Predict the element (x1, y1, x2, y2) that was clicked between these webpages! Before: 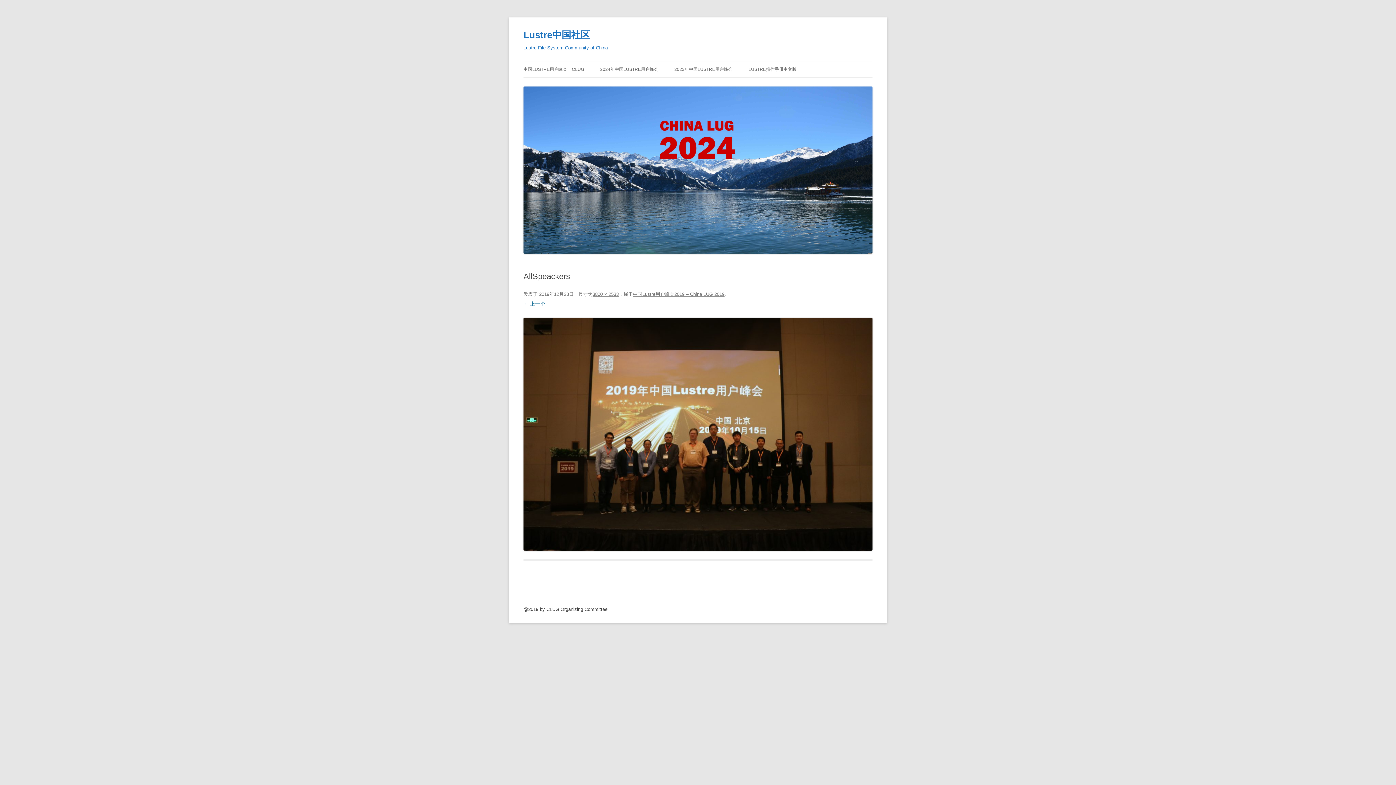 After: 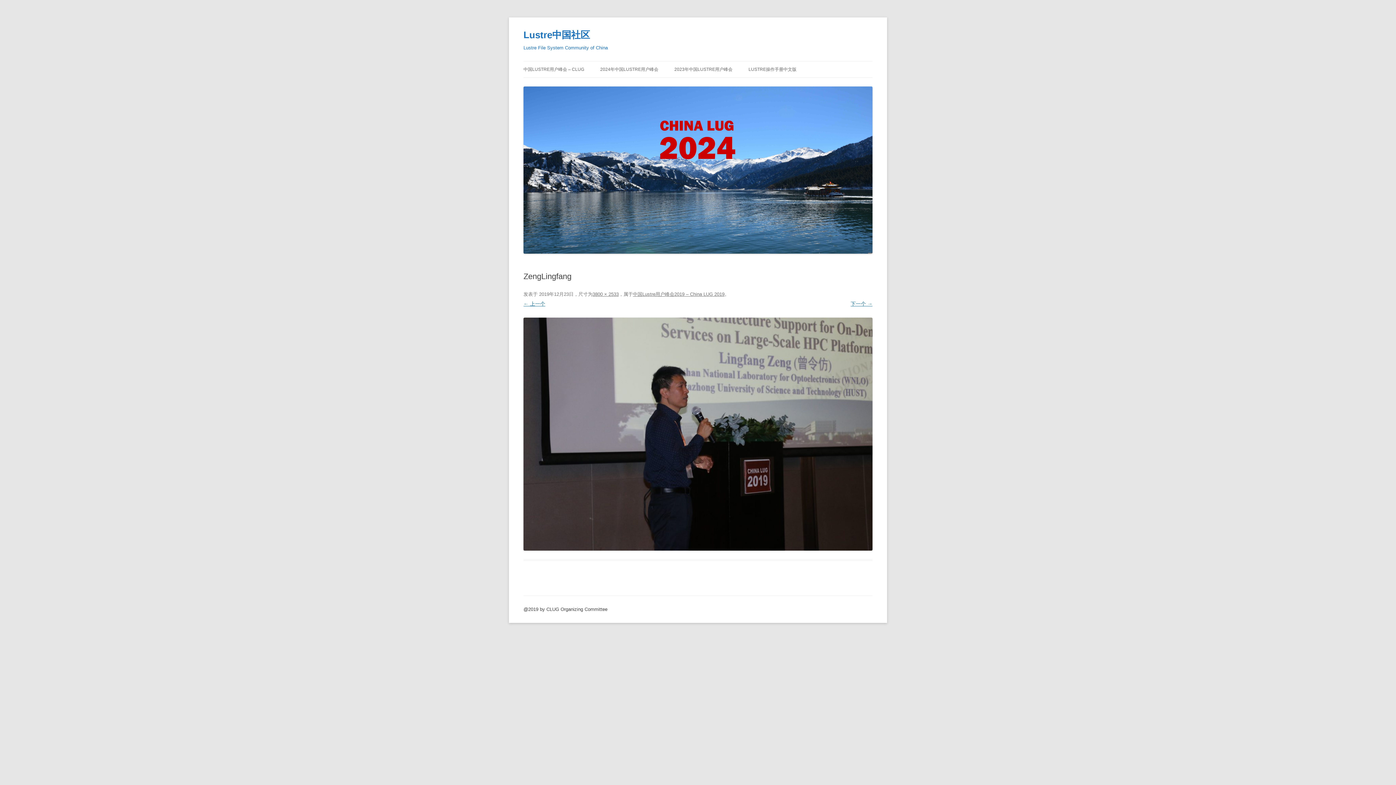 Action: bbox: (523, 301, 545, 307) label: ← 上一个